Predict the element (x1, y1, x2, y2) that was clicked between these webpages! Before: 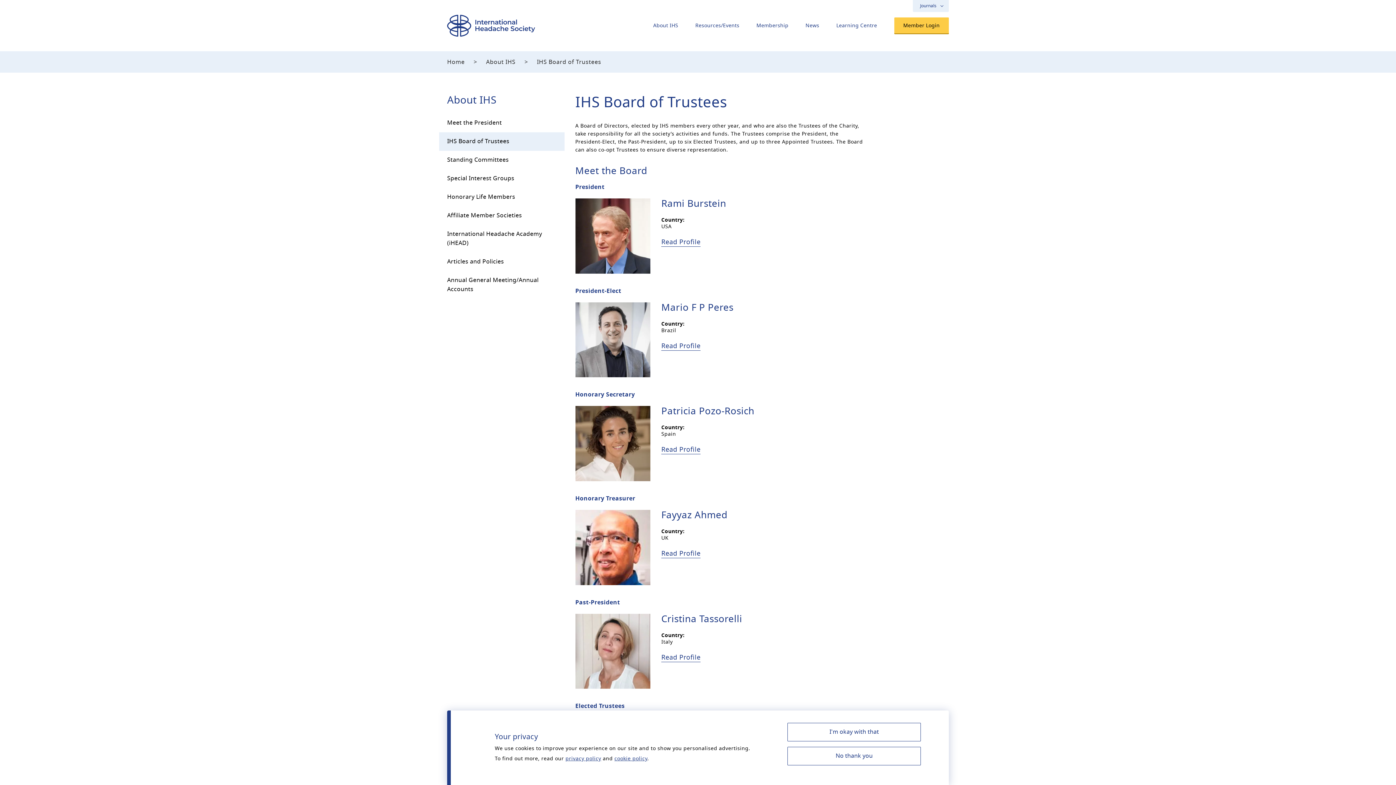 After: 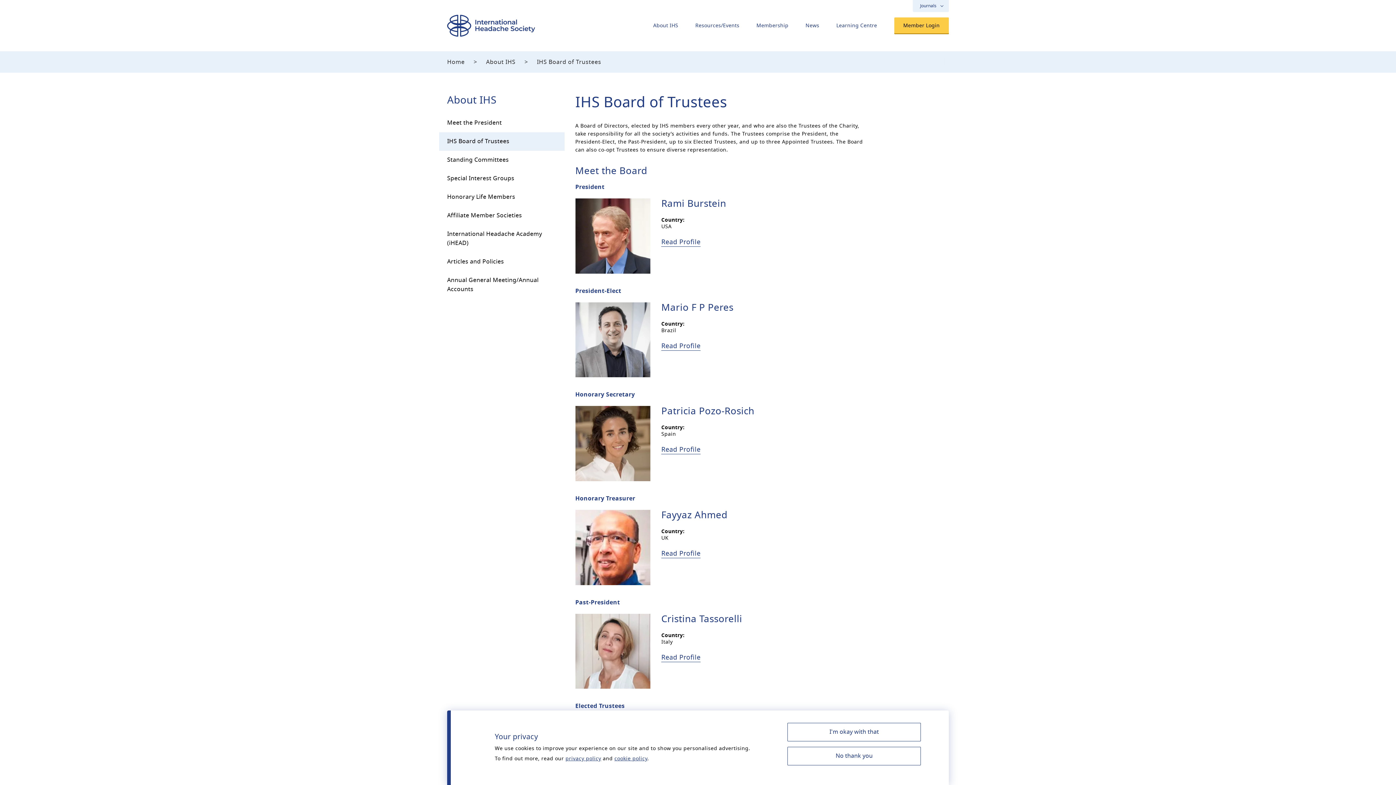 Action: label: IHS Board of Trustees bbox: (439, 132, 564, 150)